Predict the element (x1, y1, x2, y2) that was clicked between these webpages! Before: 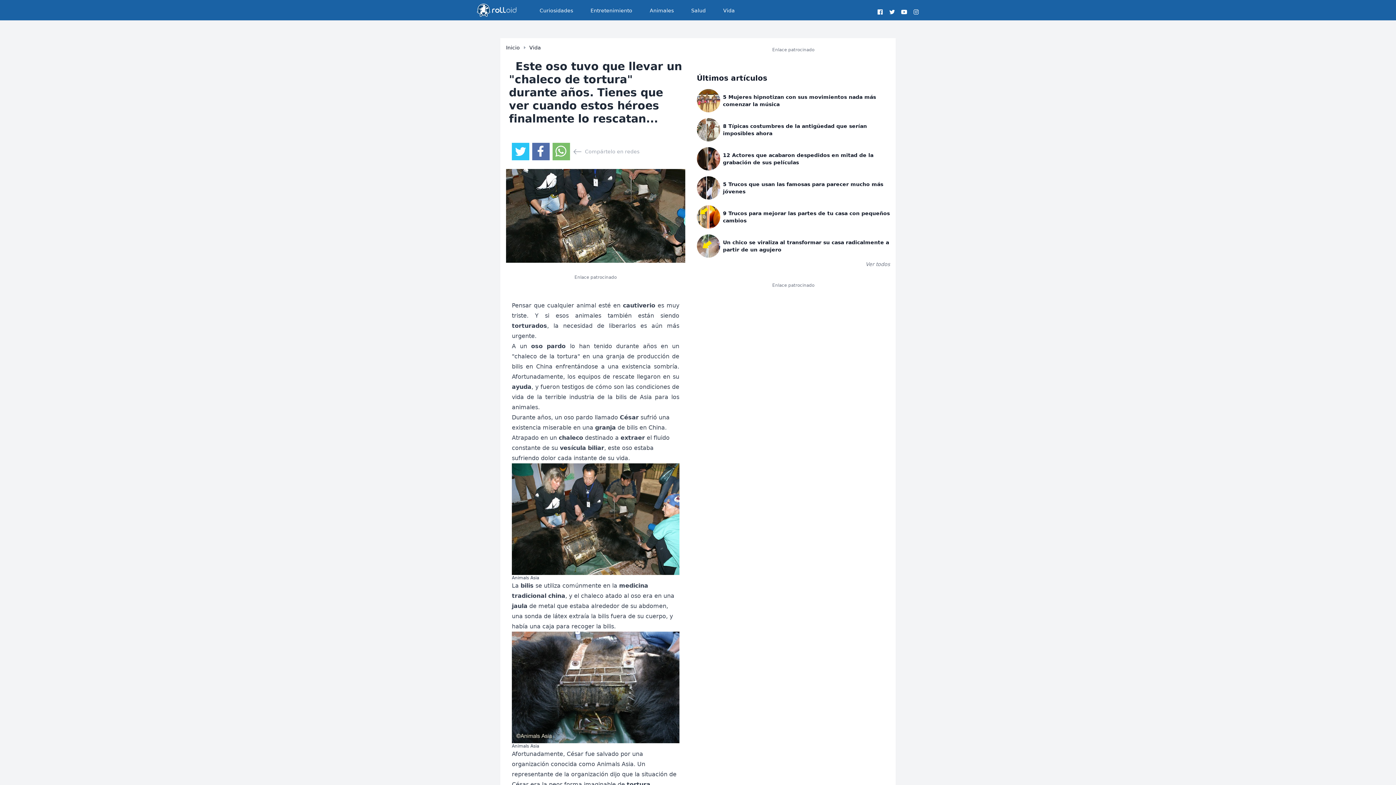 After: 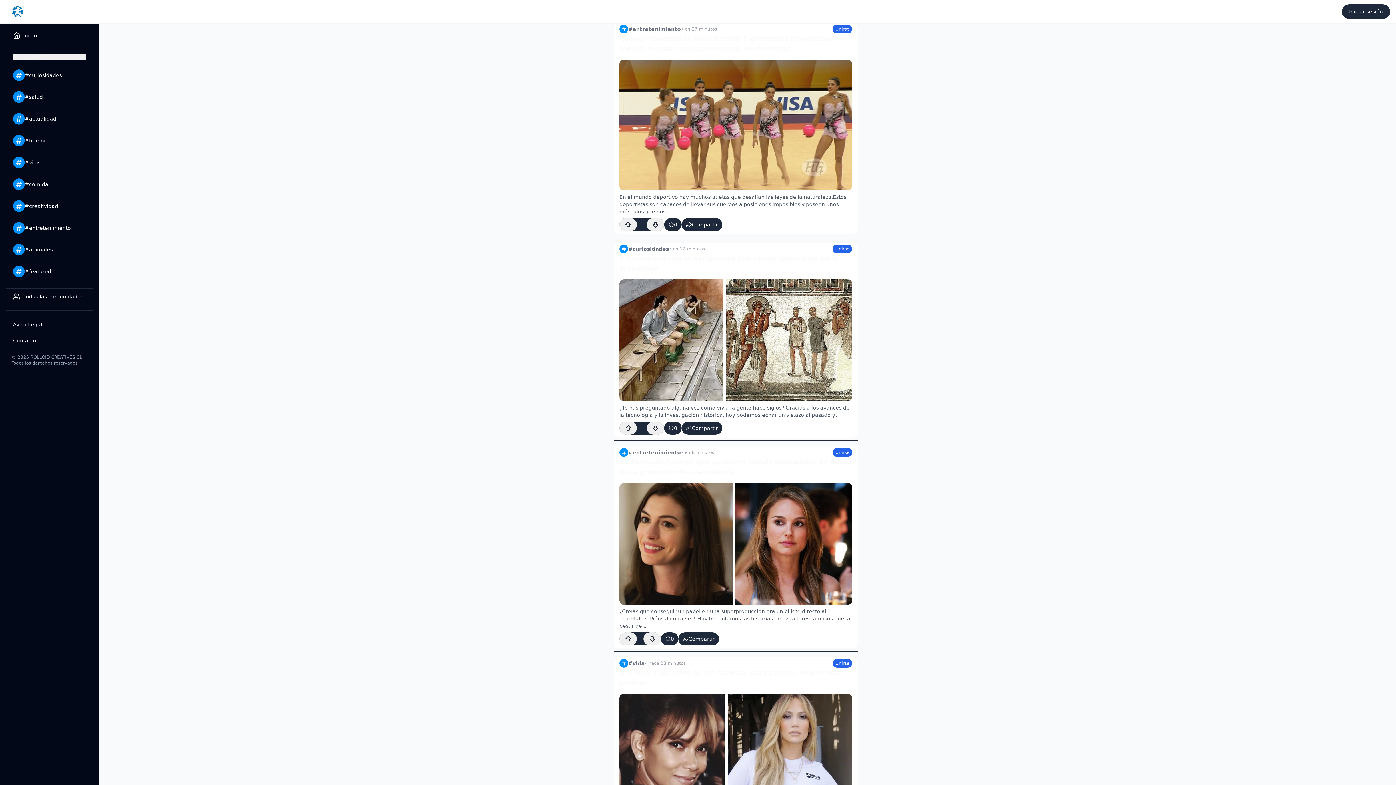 Action: label: Ver todos bbox: (865, 260, 890, 268)